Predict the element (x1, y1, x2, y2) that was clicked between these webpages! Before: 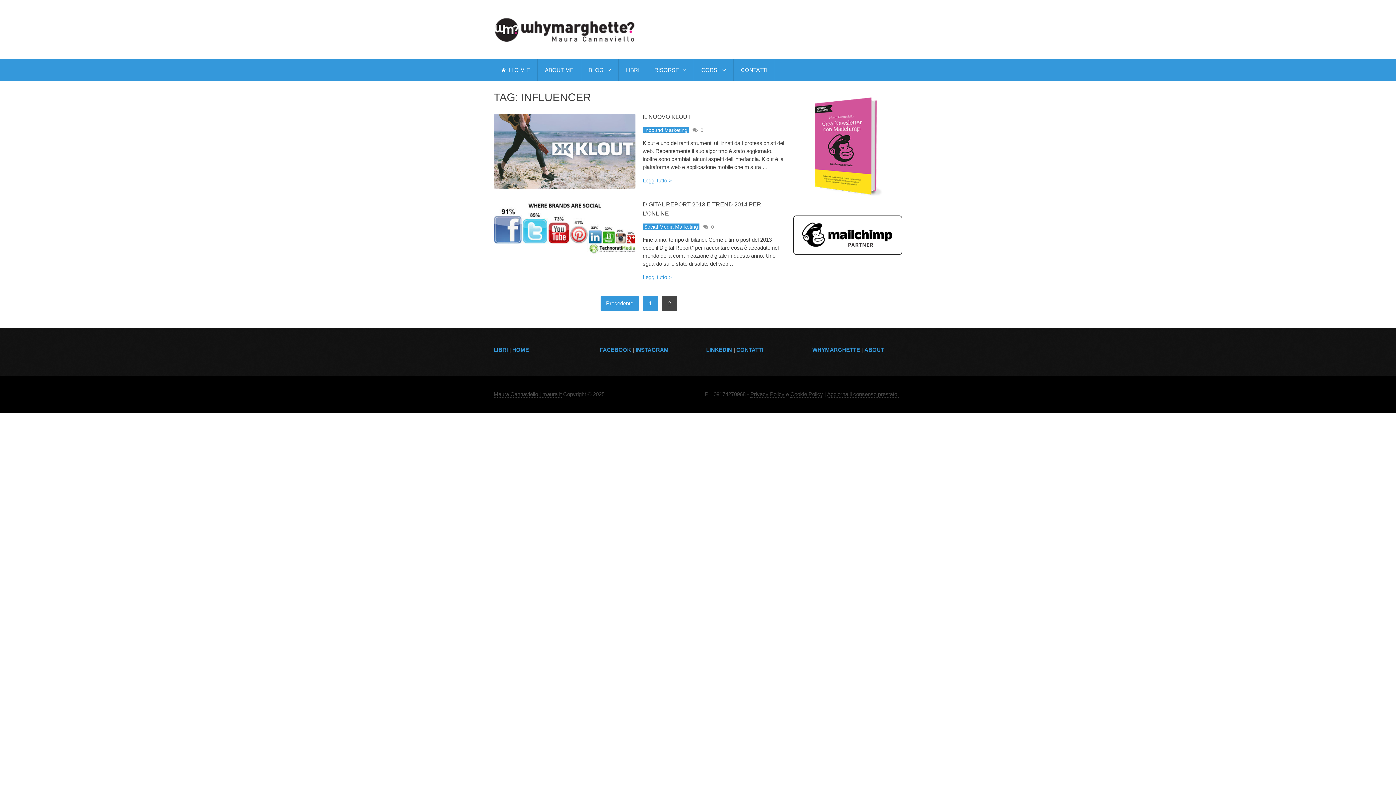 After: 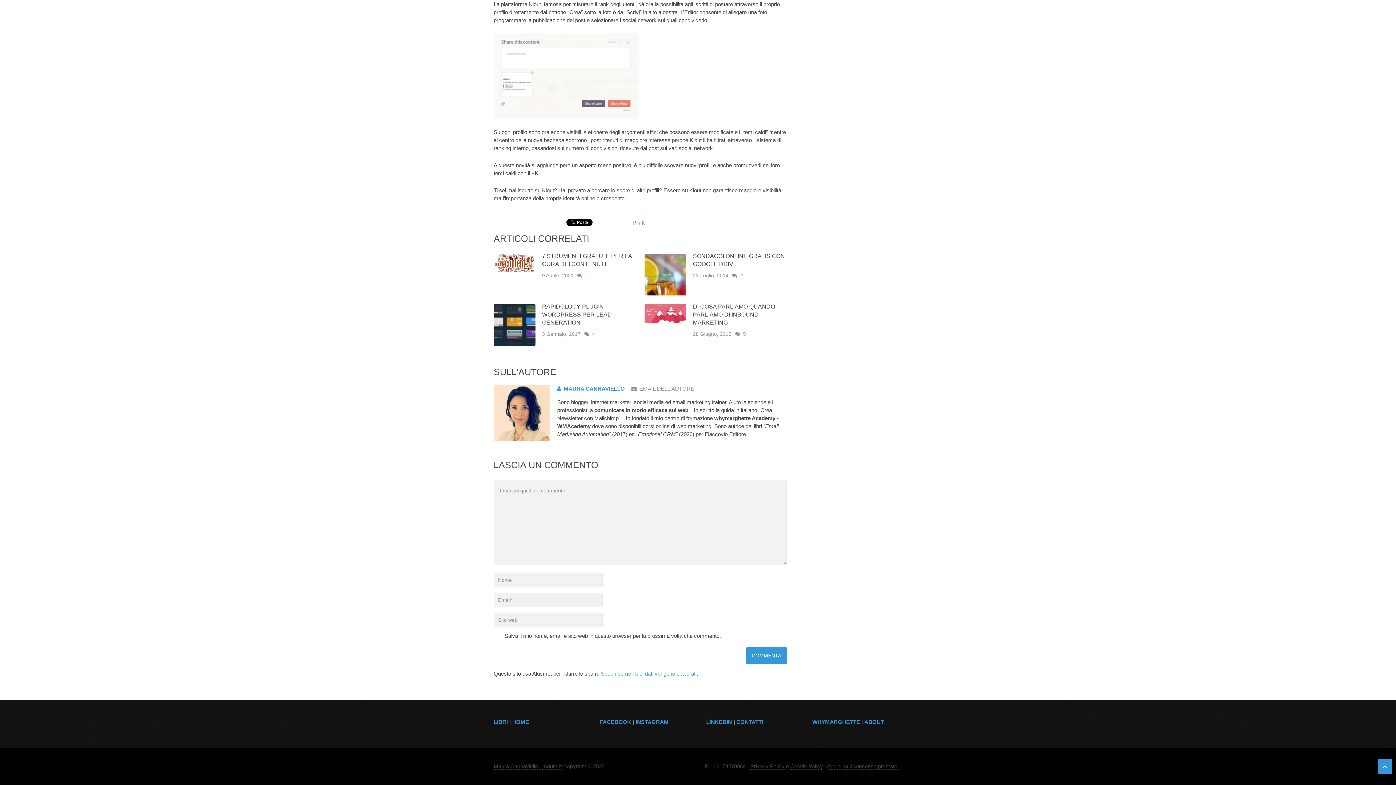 Action: label: 0 bbox: (699, 127, 705, 133)